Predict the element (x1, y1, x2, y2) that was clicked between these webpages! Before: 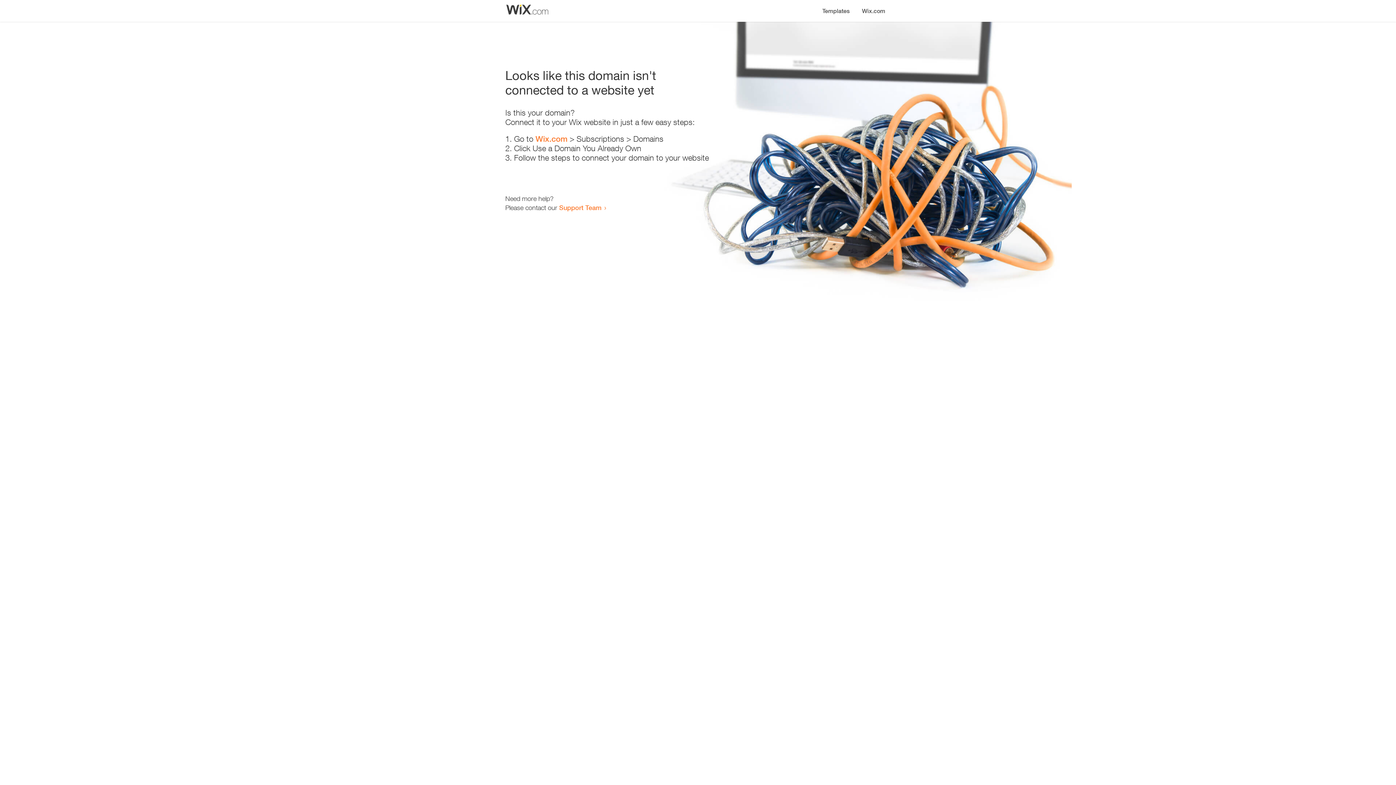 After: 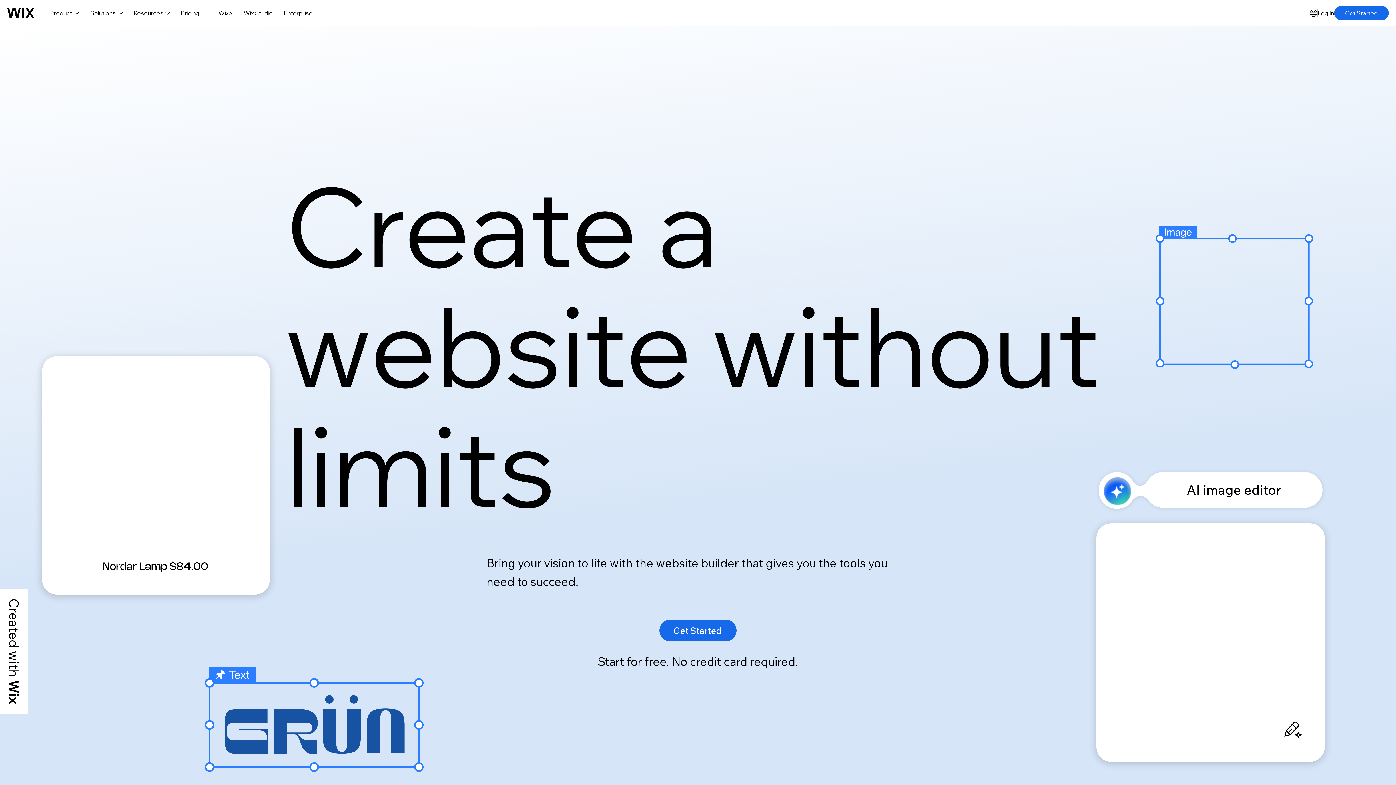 Action: label: Wix.com bbox: (535, 134, 567, 143)